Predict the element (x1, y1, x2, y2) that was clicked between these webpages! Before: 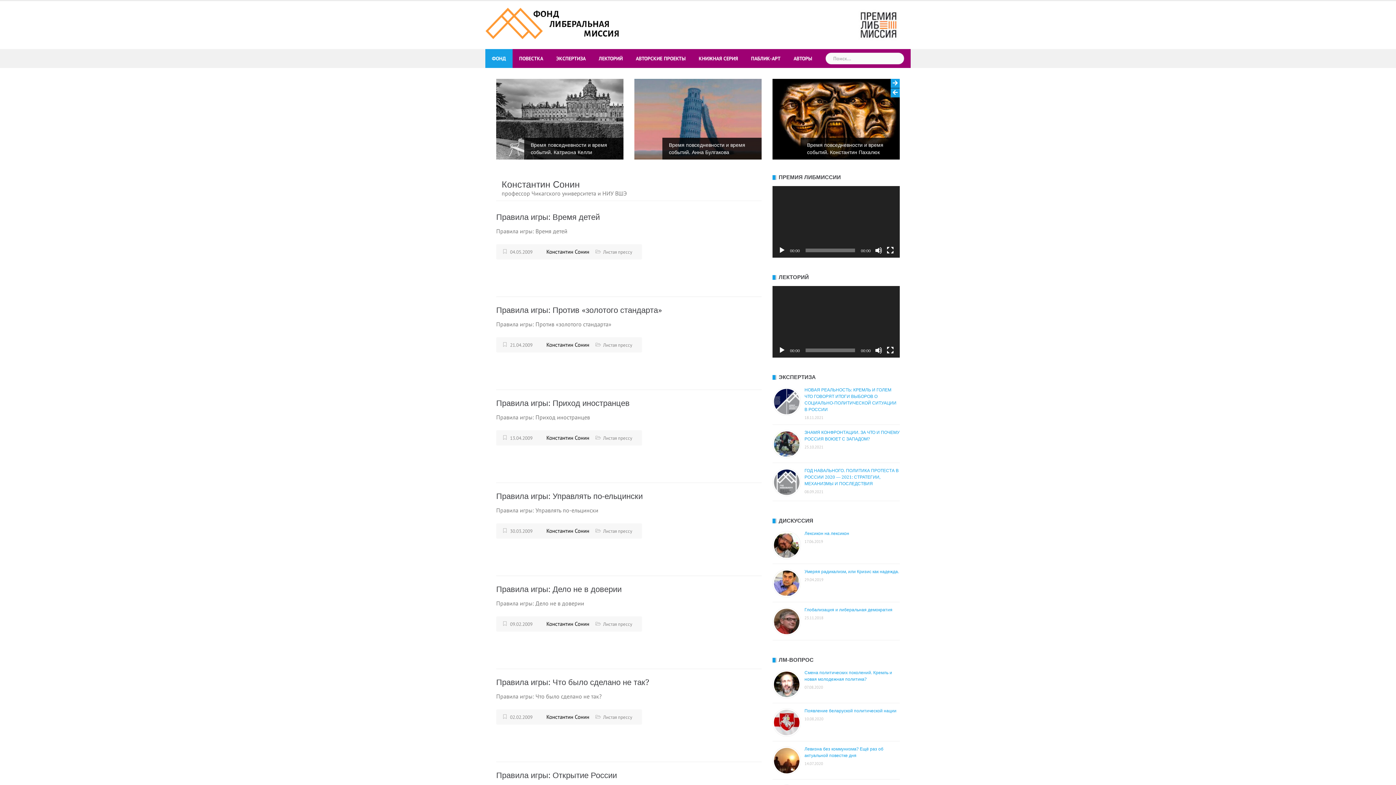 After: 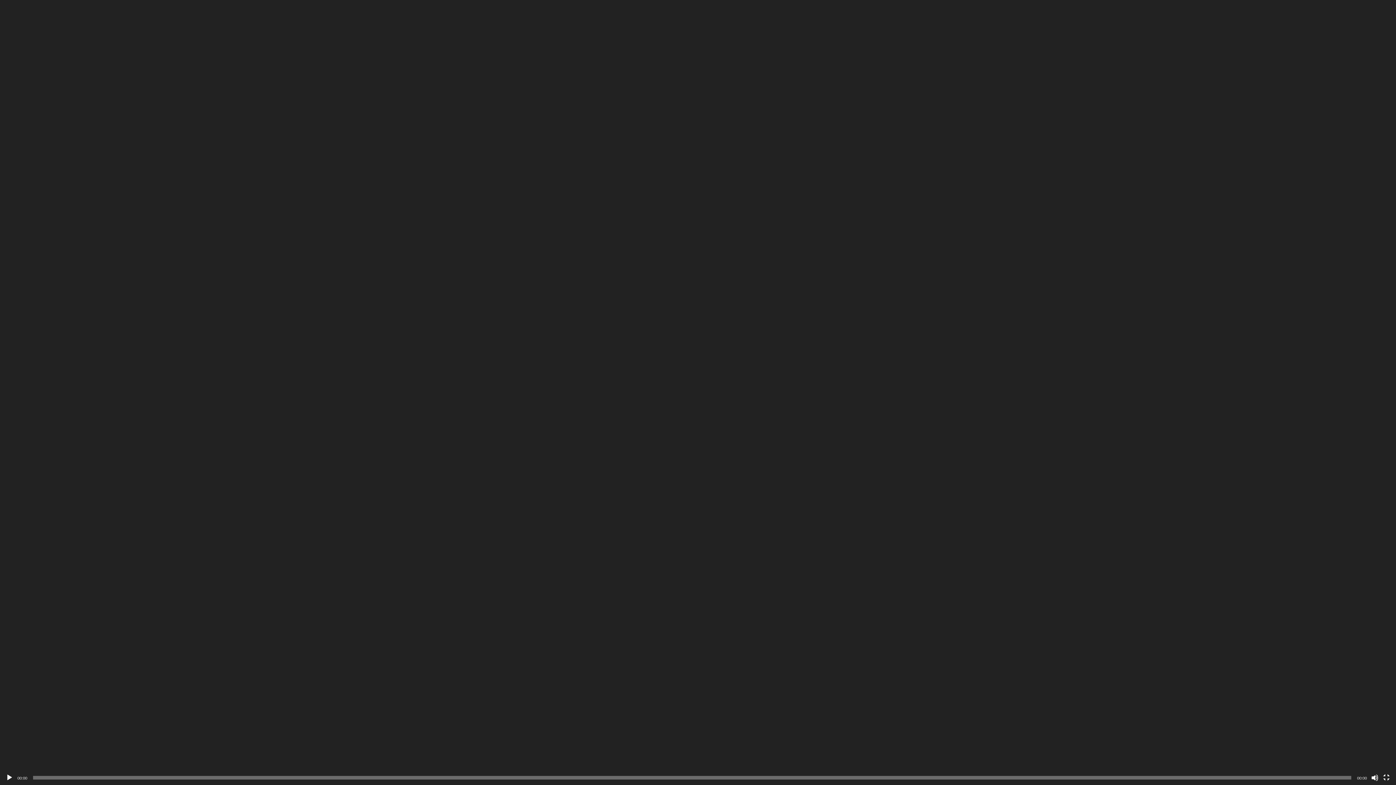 Action: label: На весь экран bbox: (886, 246, 894, 254)